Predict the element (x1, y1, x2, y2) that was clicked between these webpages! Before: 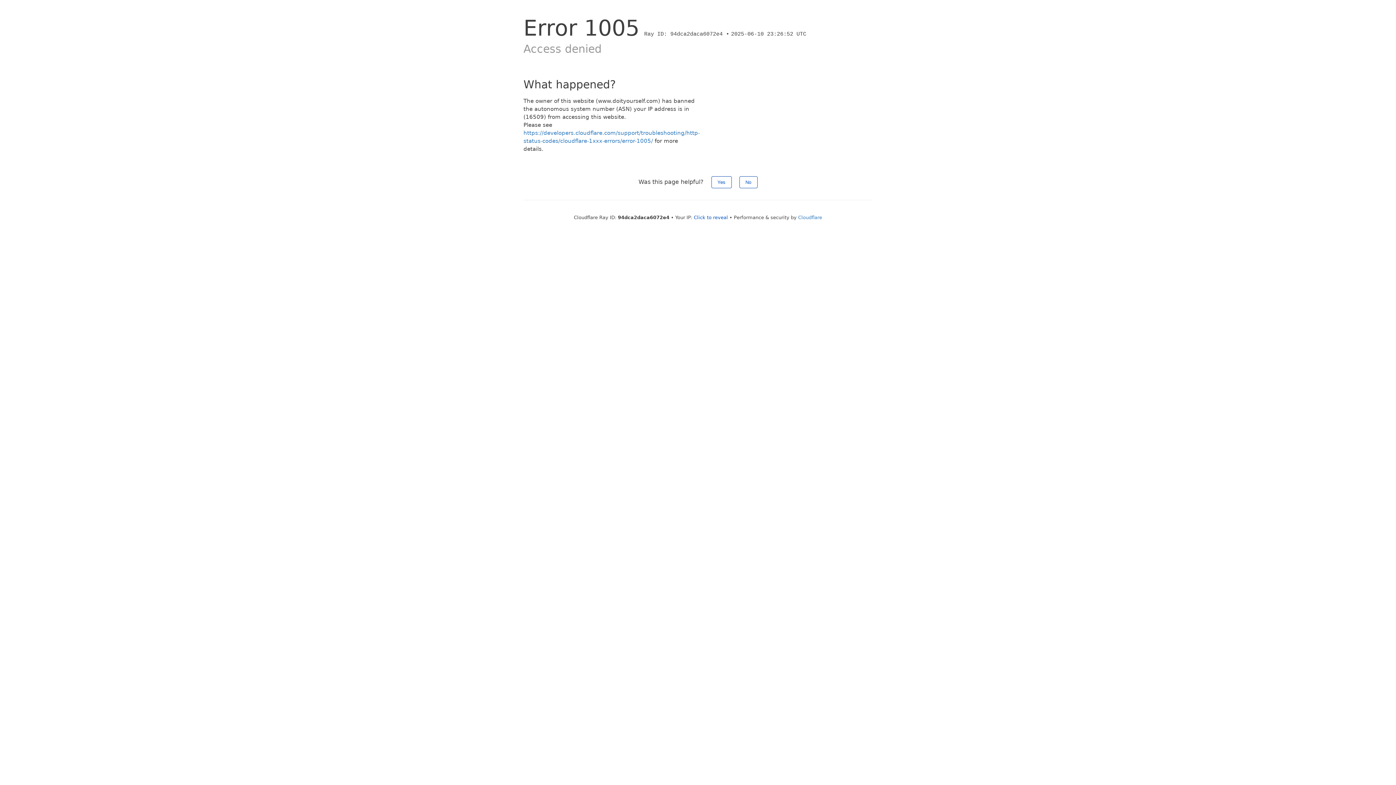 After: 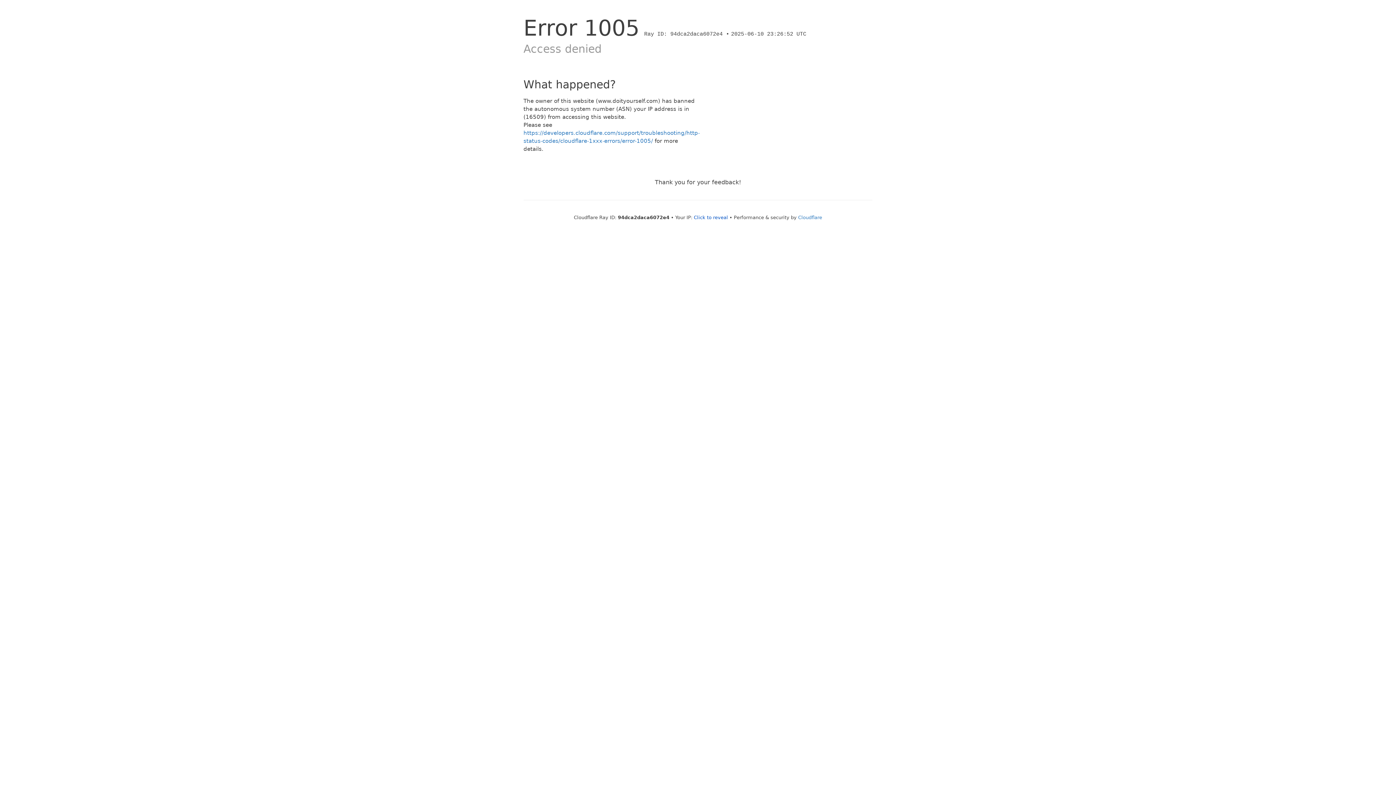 Action: label: No bbox: (739, 176, 757, 188)